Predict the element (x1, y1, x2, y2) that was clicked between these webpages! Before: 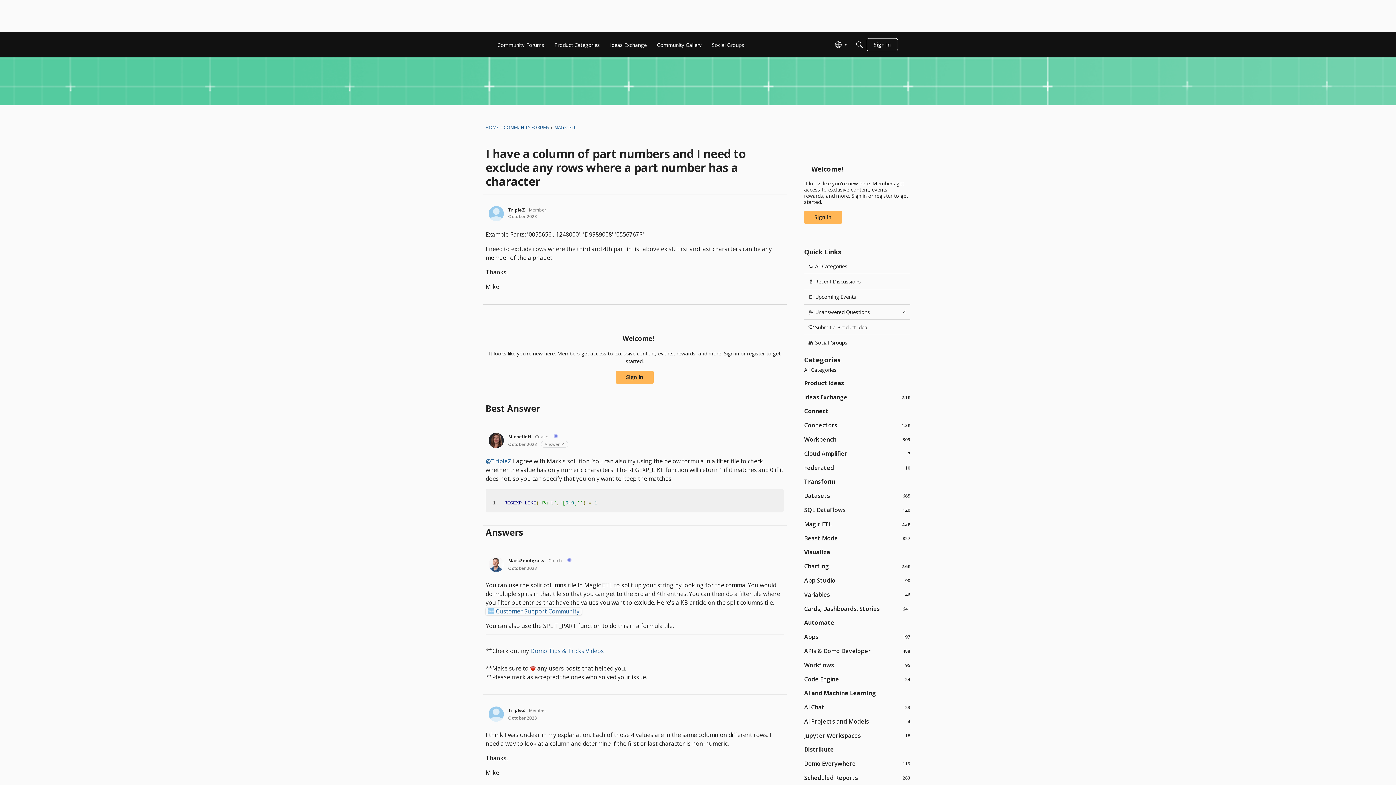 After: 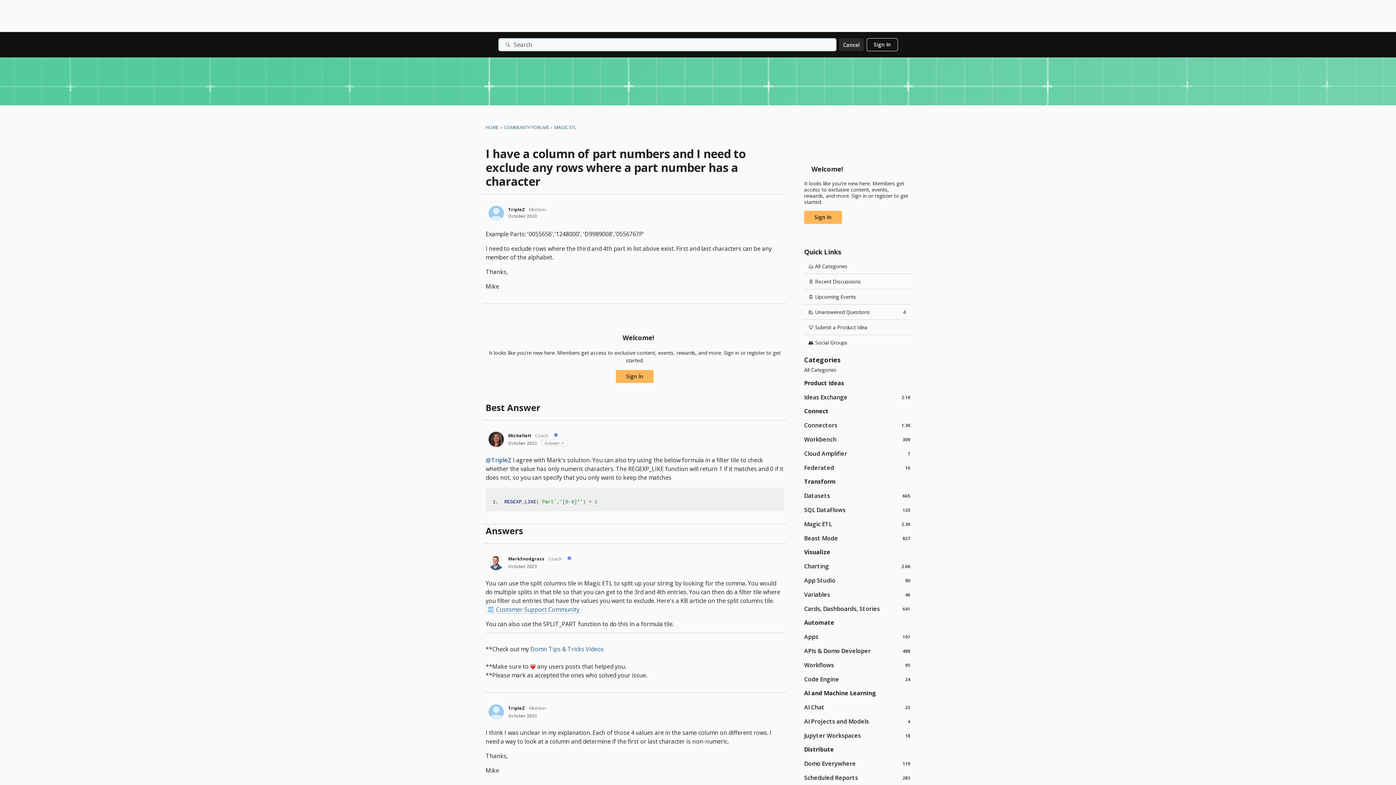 Action: bbox: (853, 38, 866, 51) label: Search